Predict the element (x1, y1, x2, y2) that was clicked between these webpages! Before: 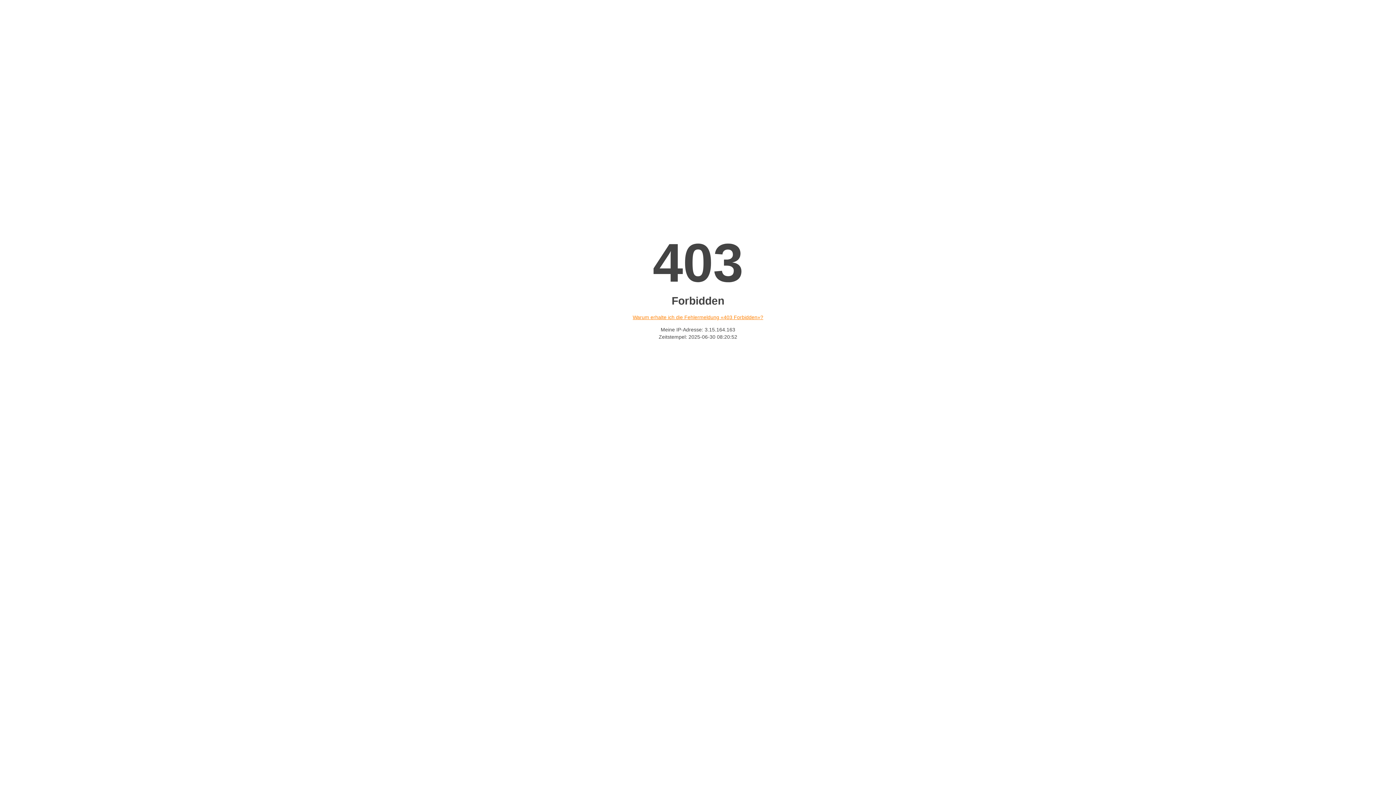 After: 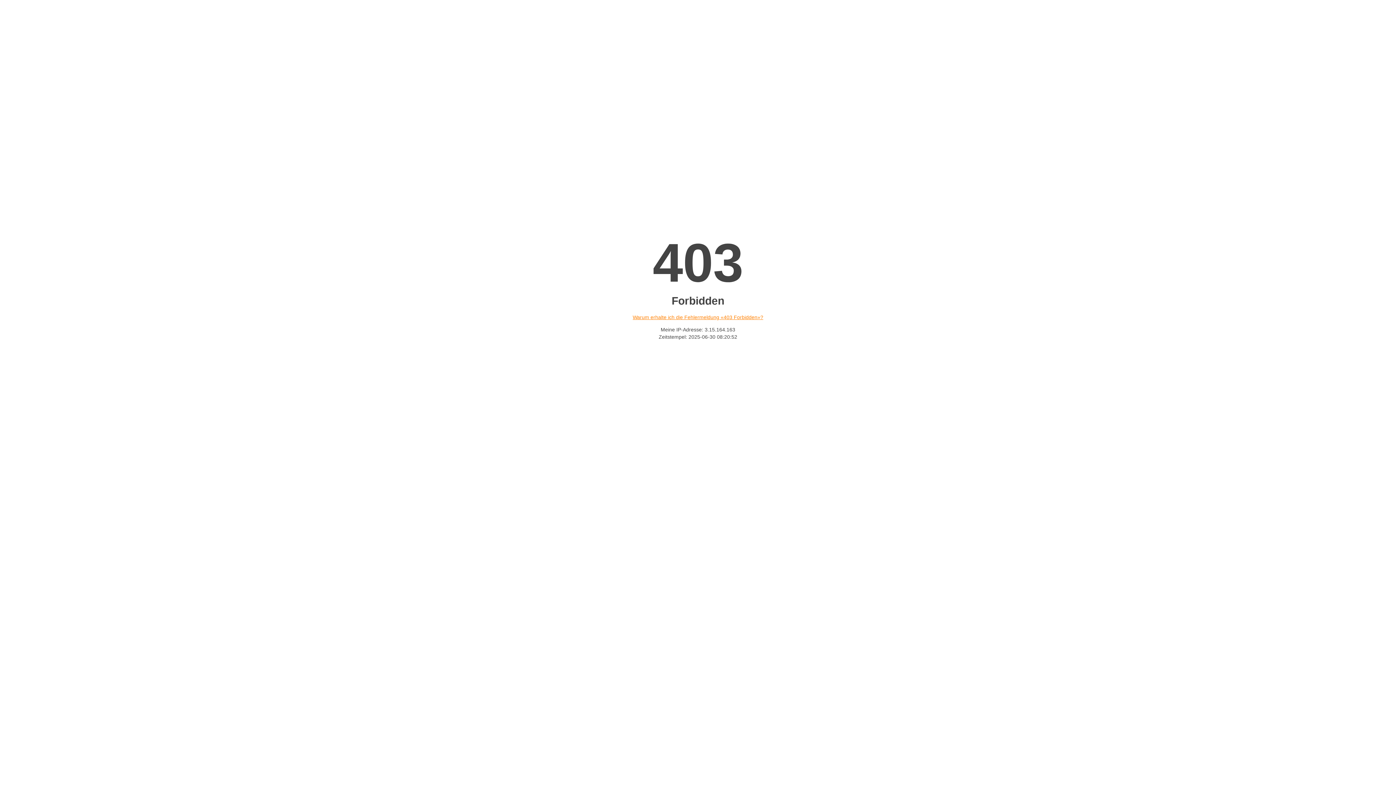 Action: bbox: (632, 314, 763, 320) label: Warum erhalte ich die Fehlermeldung «403 Forbidden»?